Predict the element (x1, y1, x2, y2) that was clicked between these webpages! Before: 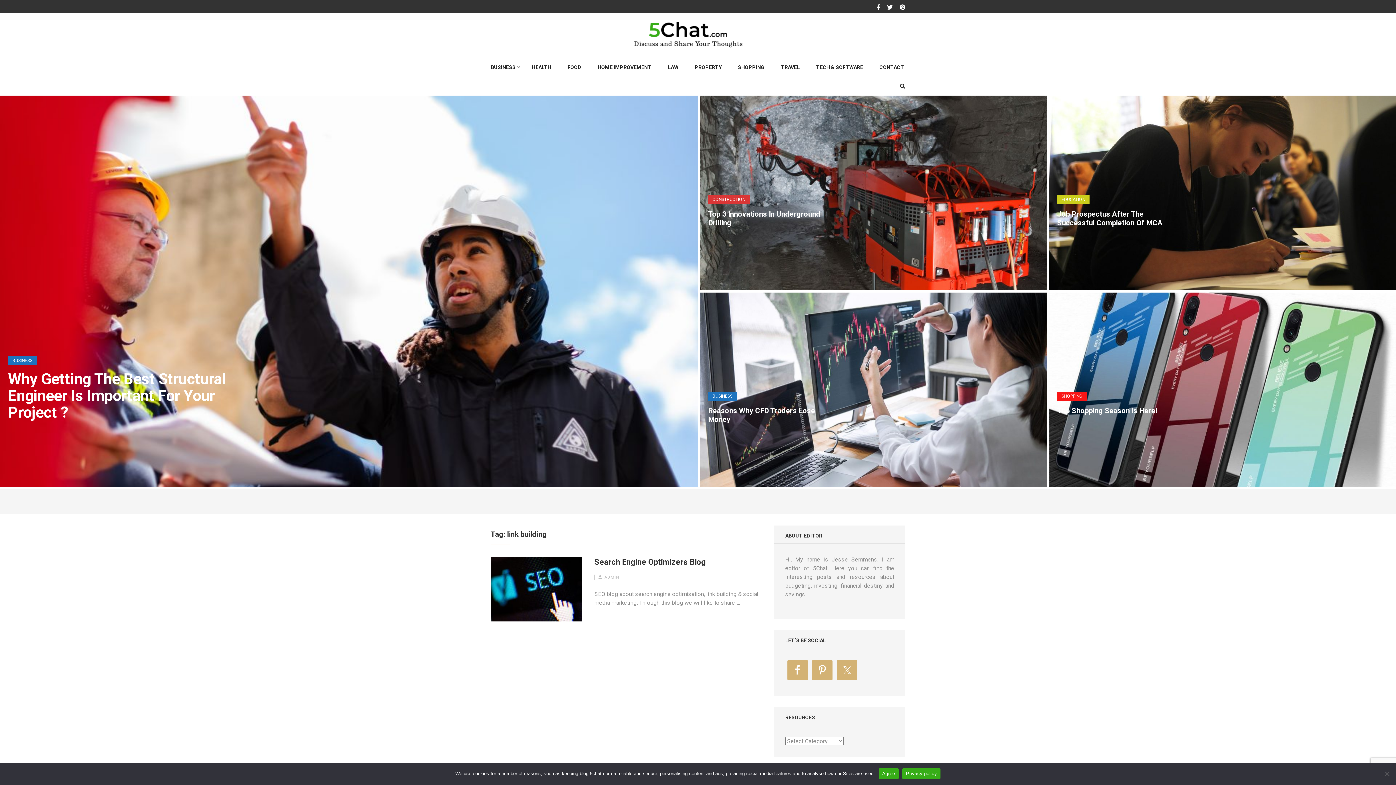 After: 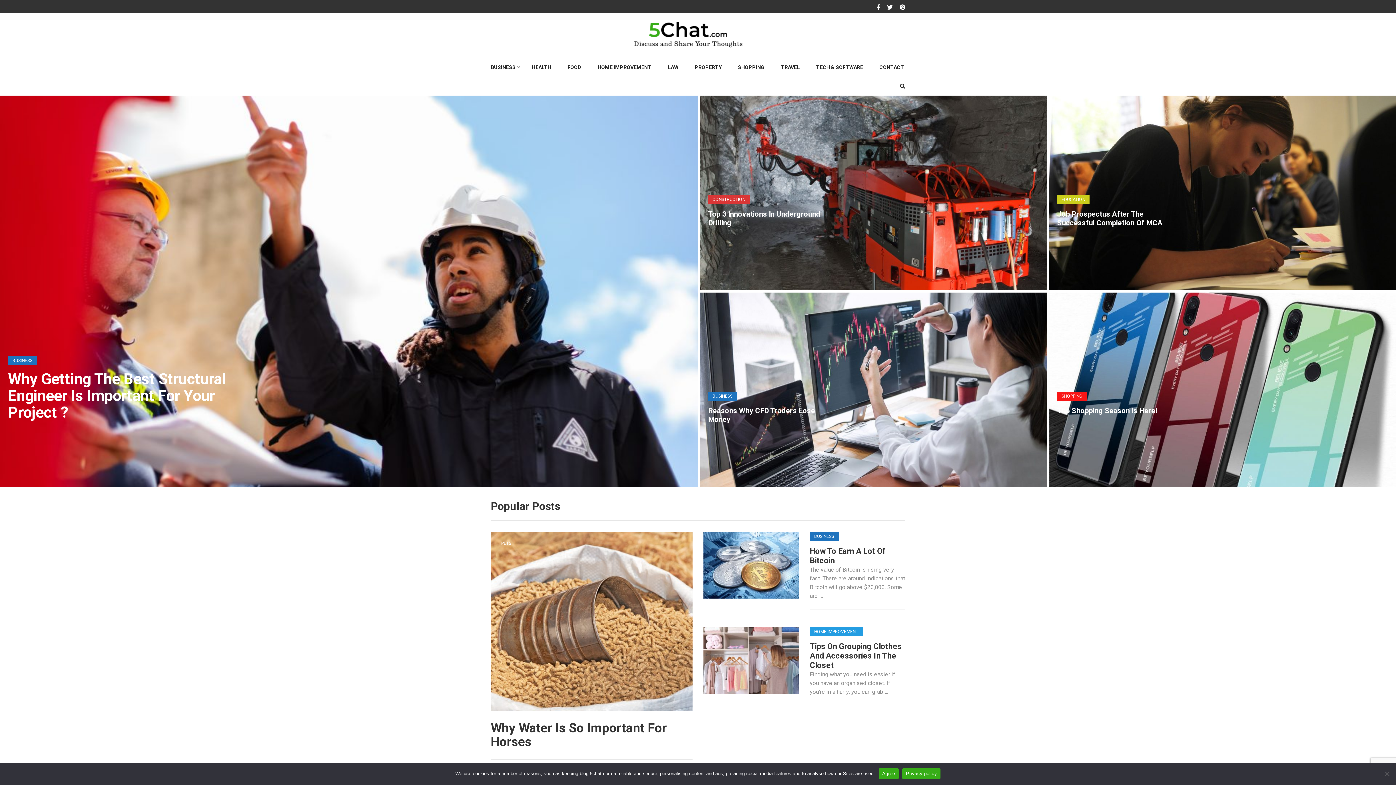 Action: bbox: (631, 21, 744, 28)